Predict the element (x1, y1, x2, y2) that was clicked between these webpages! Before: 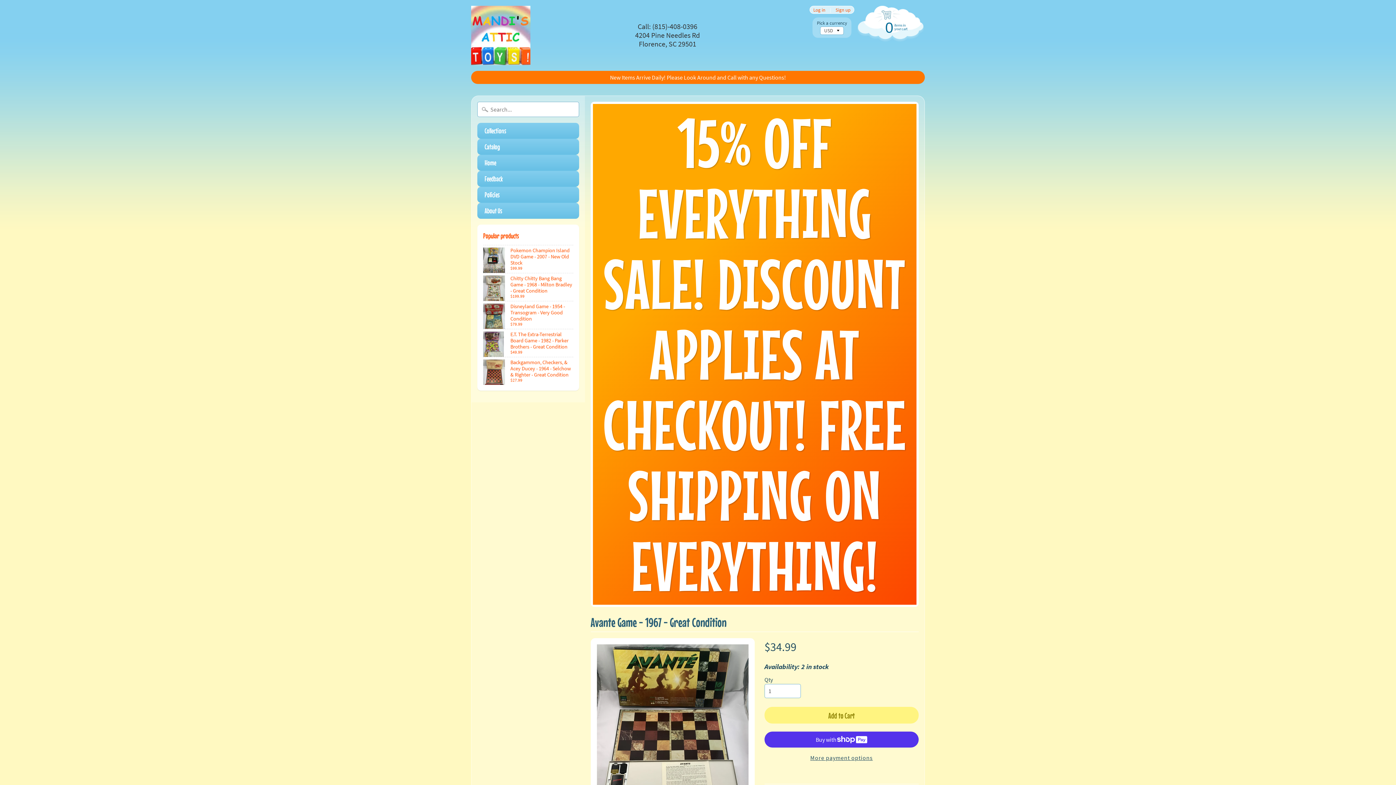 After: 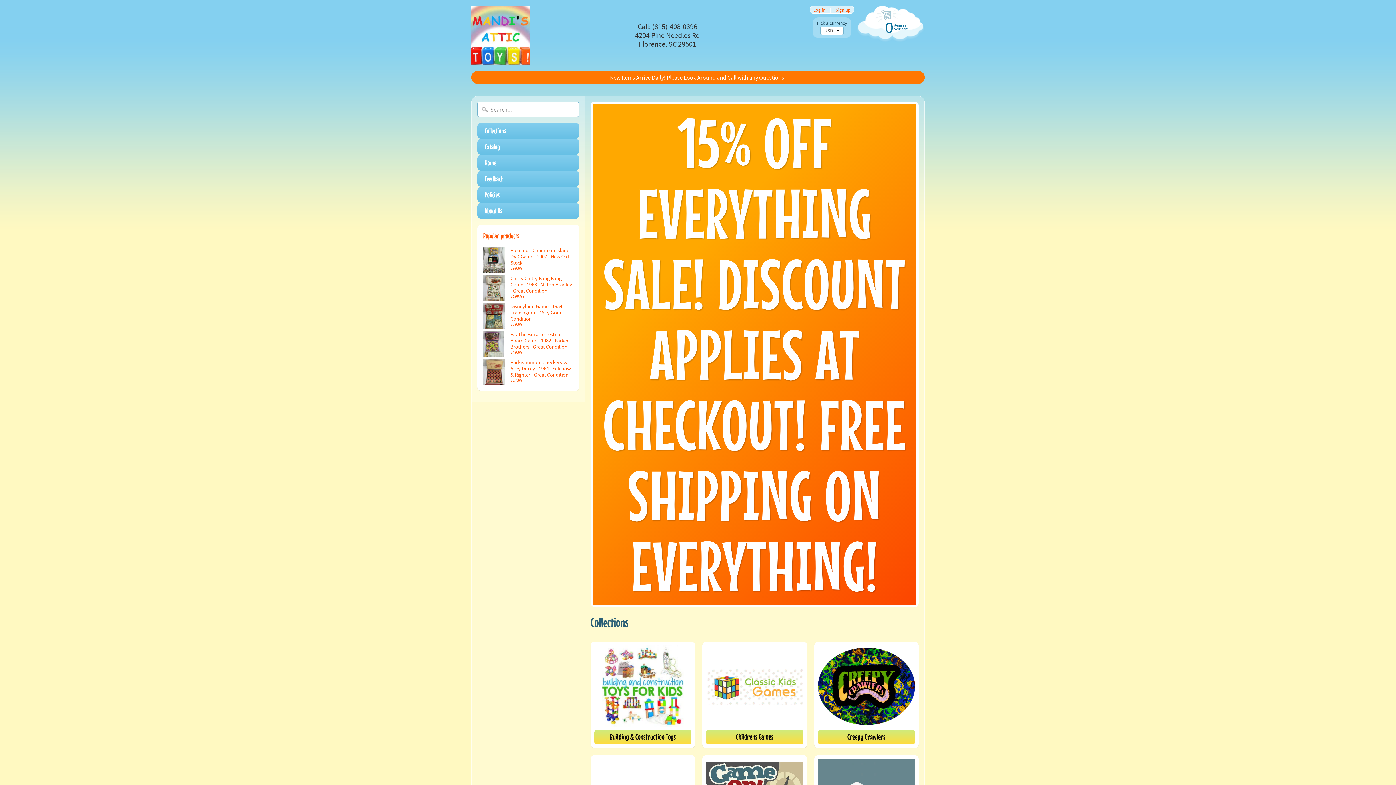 Action: label: 15% OFF EVERYTHING SALE! DISCOUNT APPLIES AT CHECKOUT! FREE SHIPPING ON EVERYTHING! bbox: (592, 103, 916, 604)